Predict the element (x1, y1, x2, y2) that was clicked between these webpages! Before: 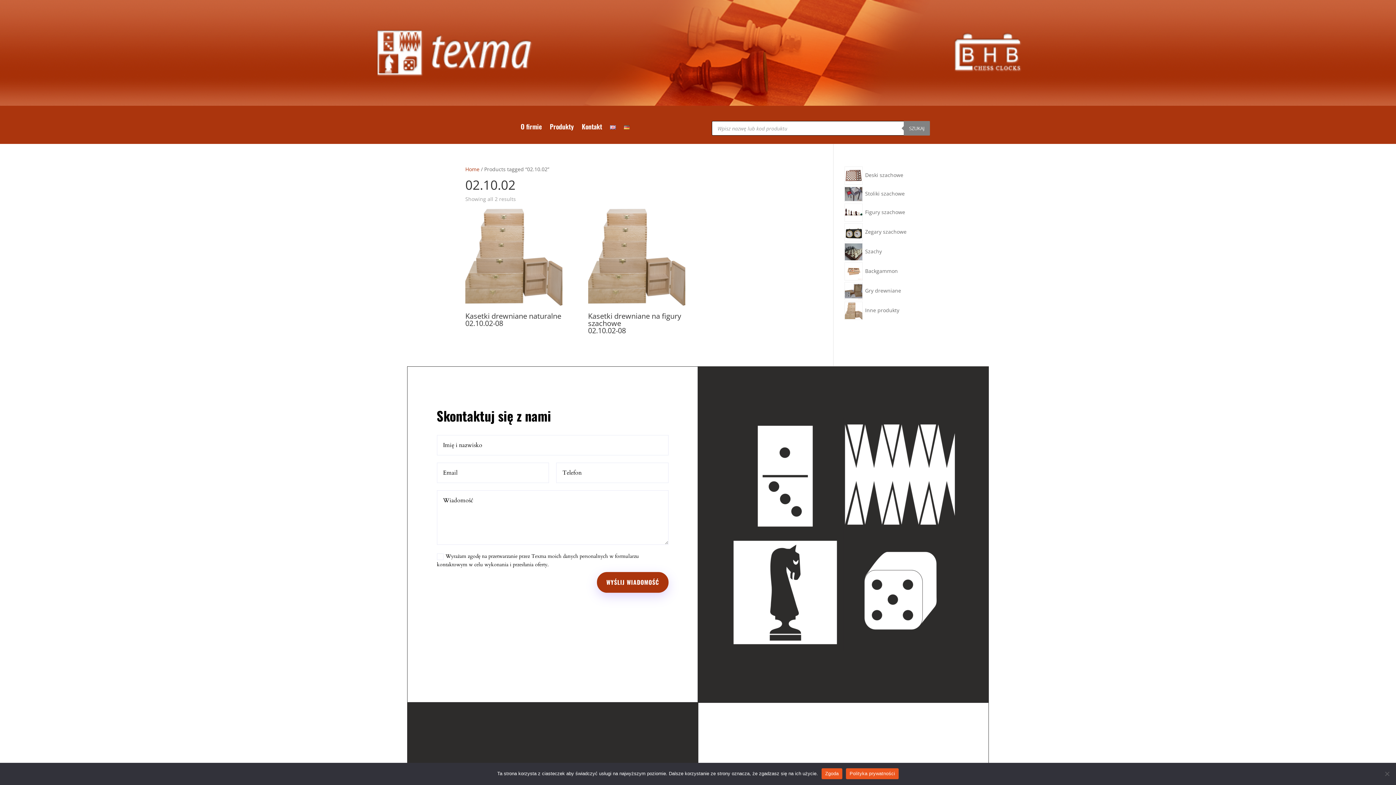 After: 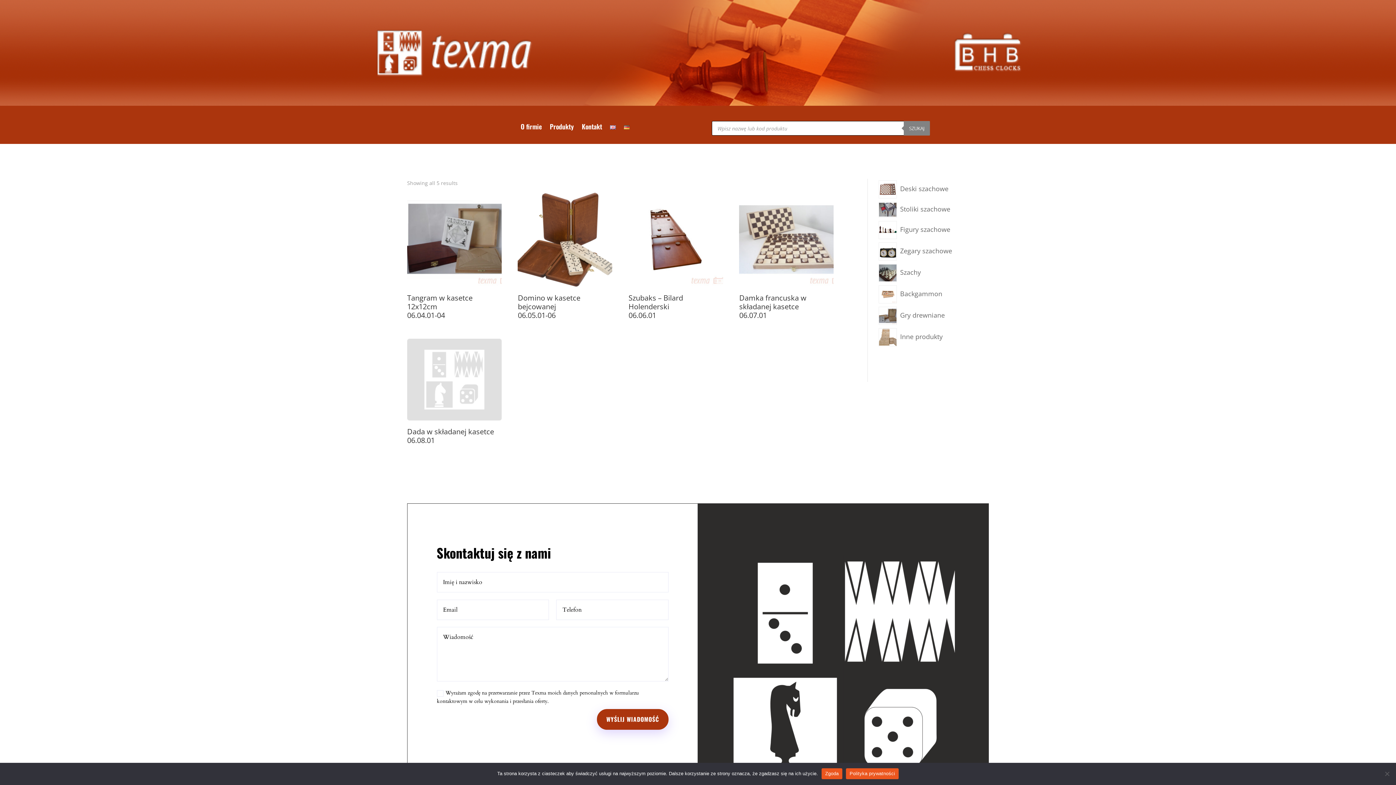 Action: label: Gry drewniane bbox: (866, 287, 901, 294)